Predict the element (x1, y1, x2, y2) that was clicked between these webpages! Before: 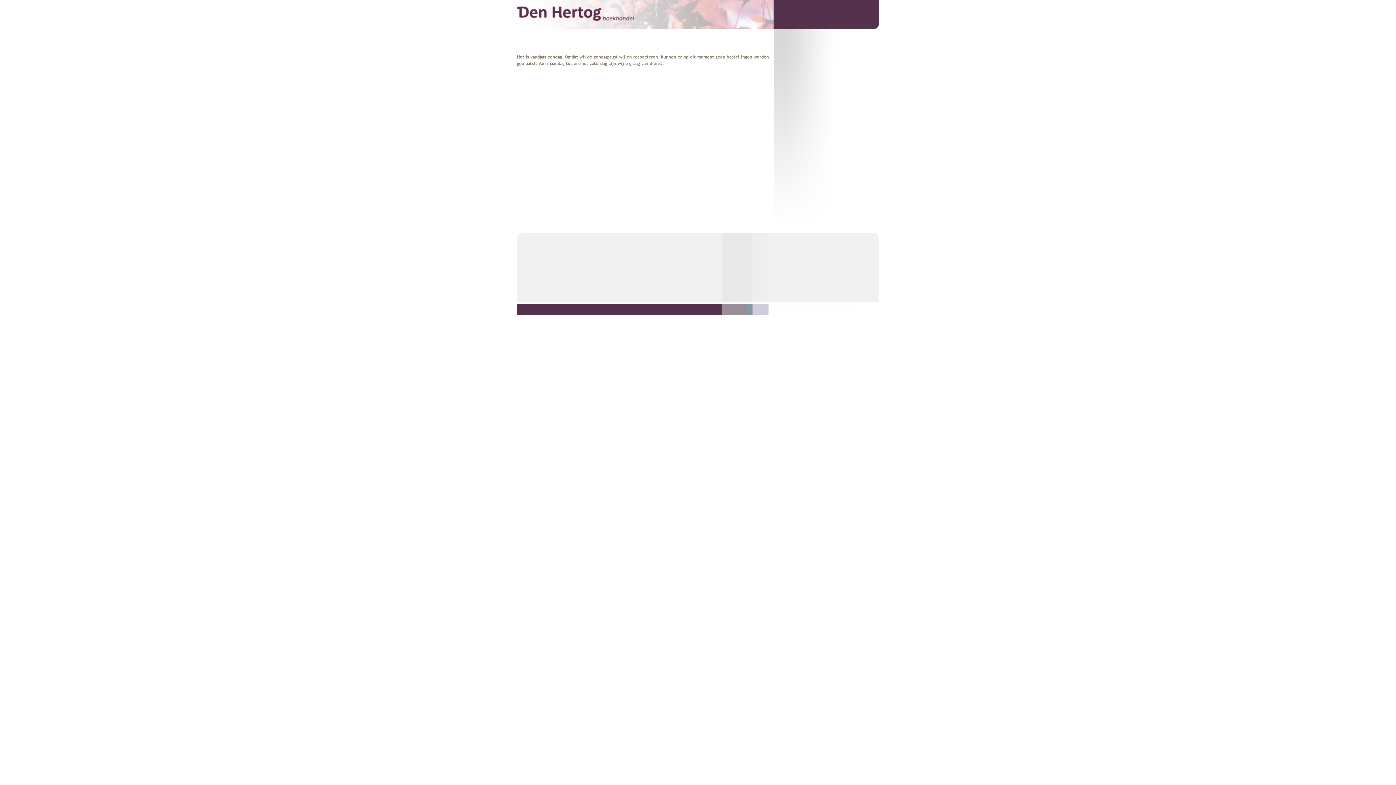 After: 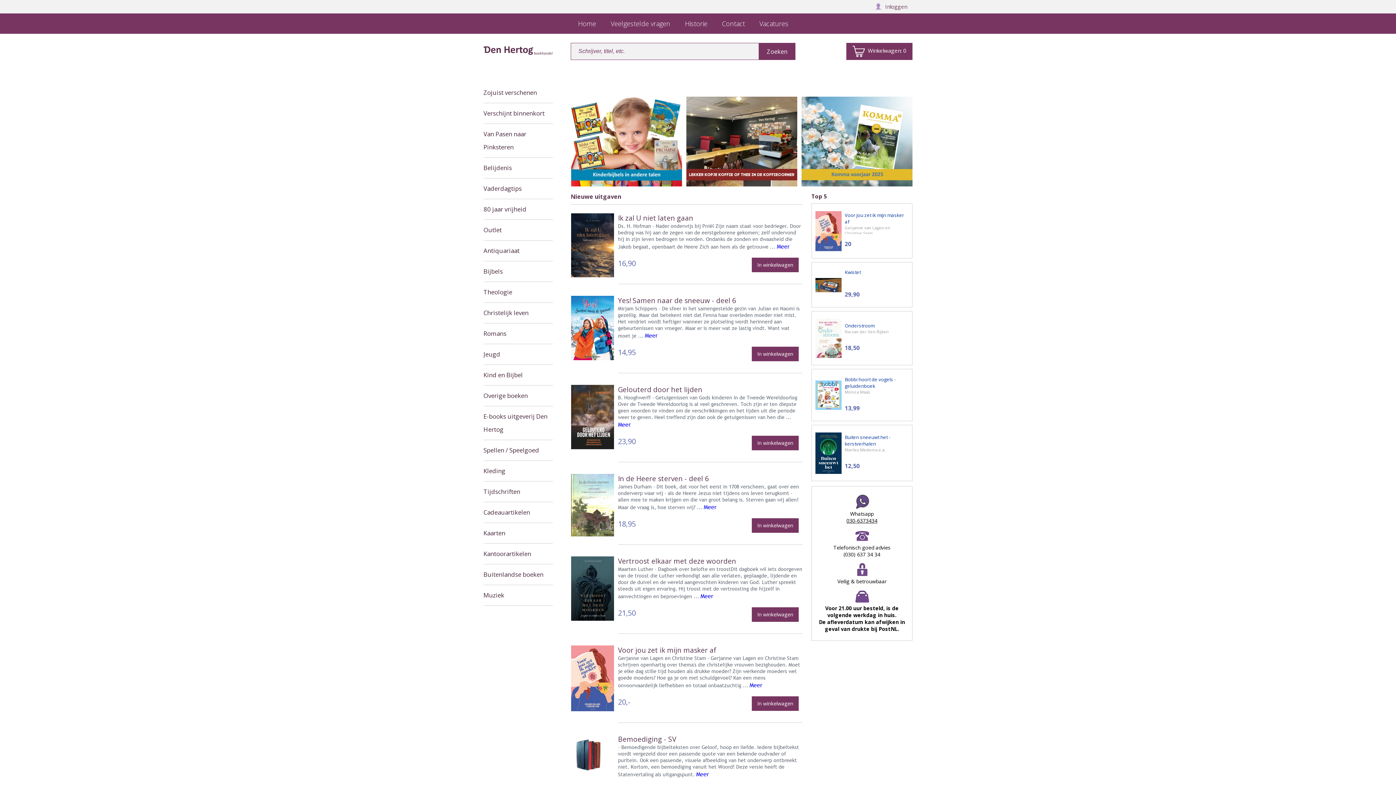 Action: label: Den Hertog bbox: (517, 6, 634, 20)